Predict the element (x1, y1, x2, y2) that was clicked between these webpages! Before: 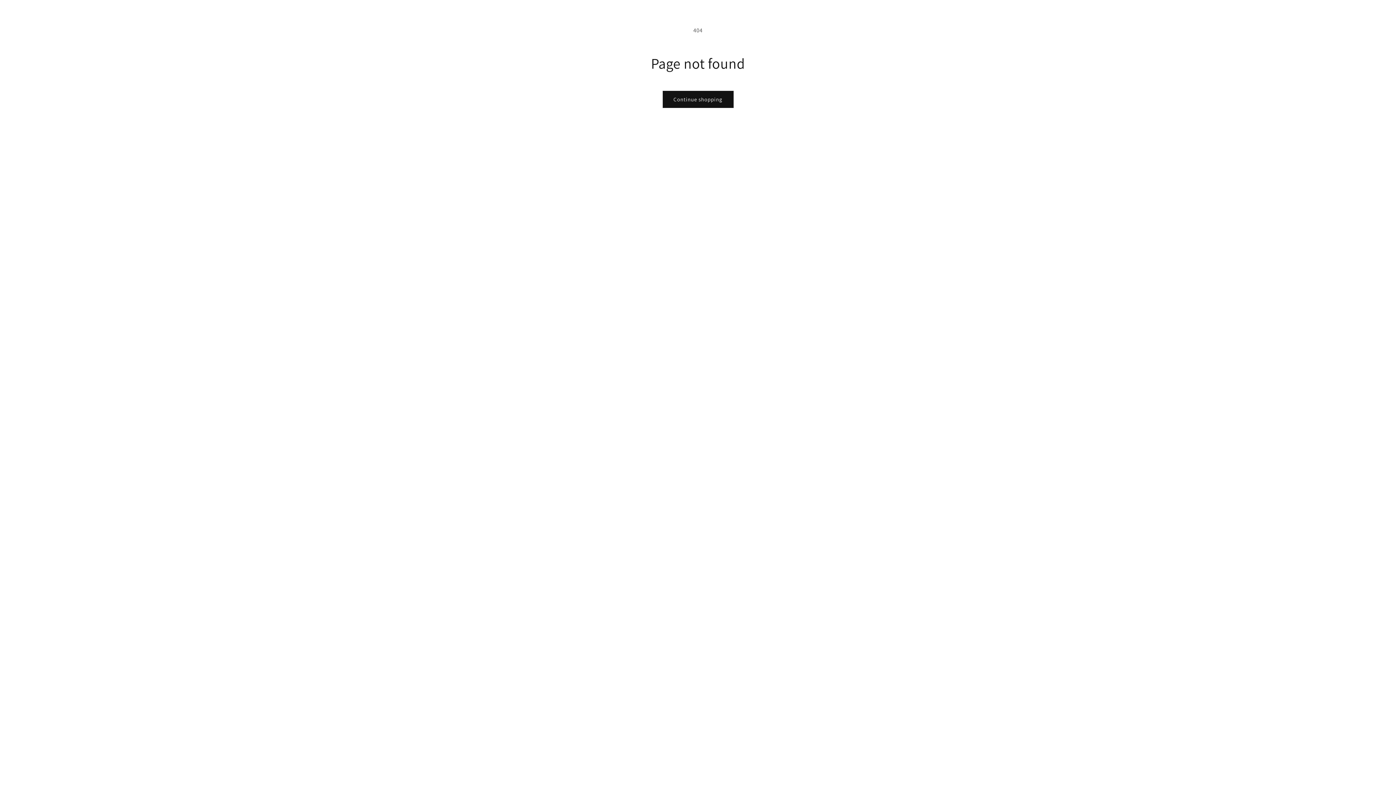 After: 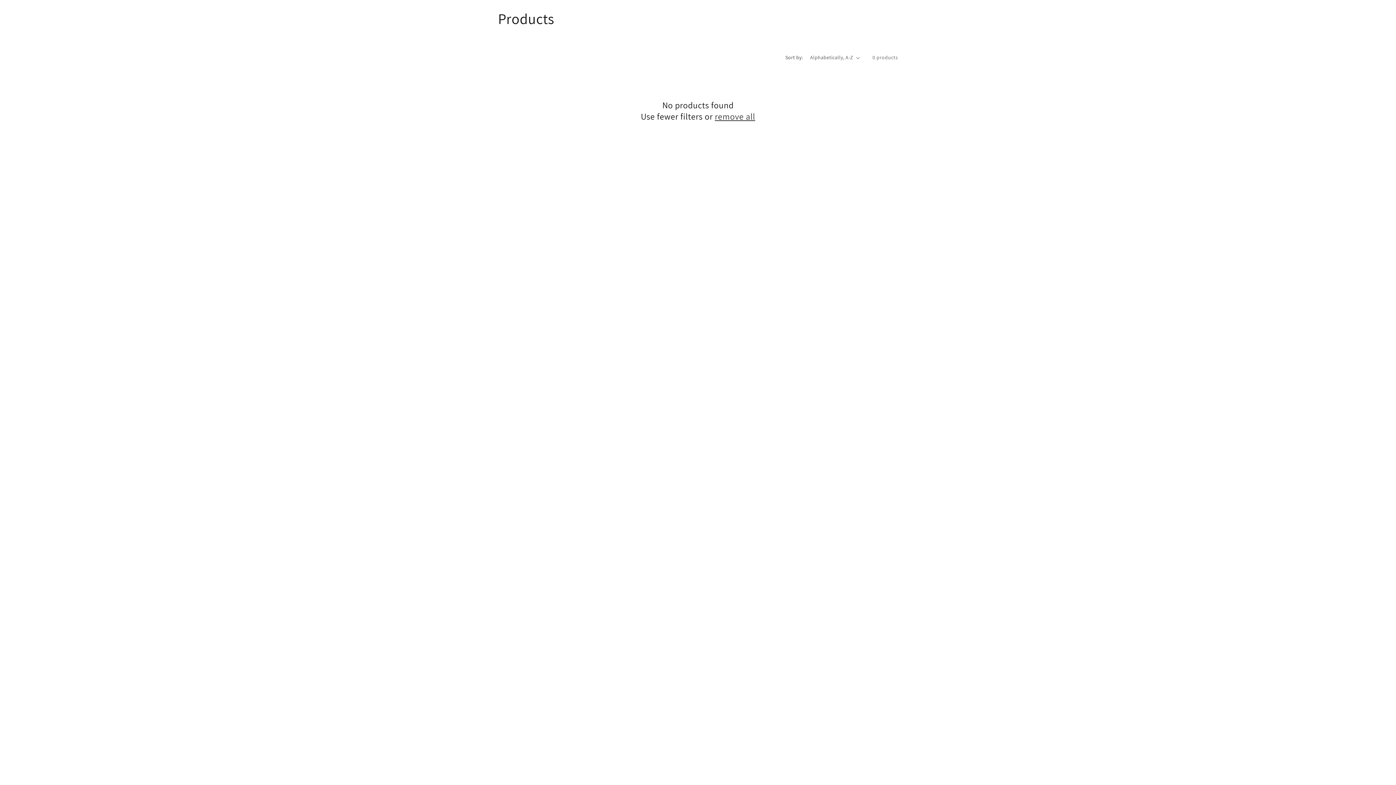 Action: bbox: (662, 90, 733, 108) label: Continue shopping